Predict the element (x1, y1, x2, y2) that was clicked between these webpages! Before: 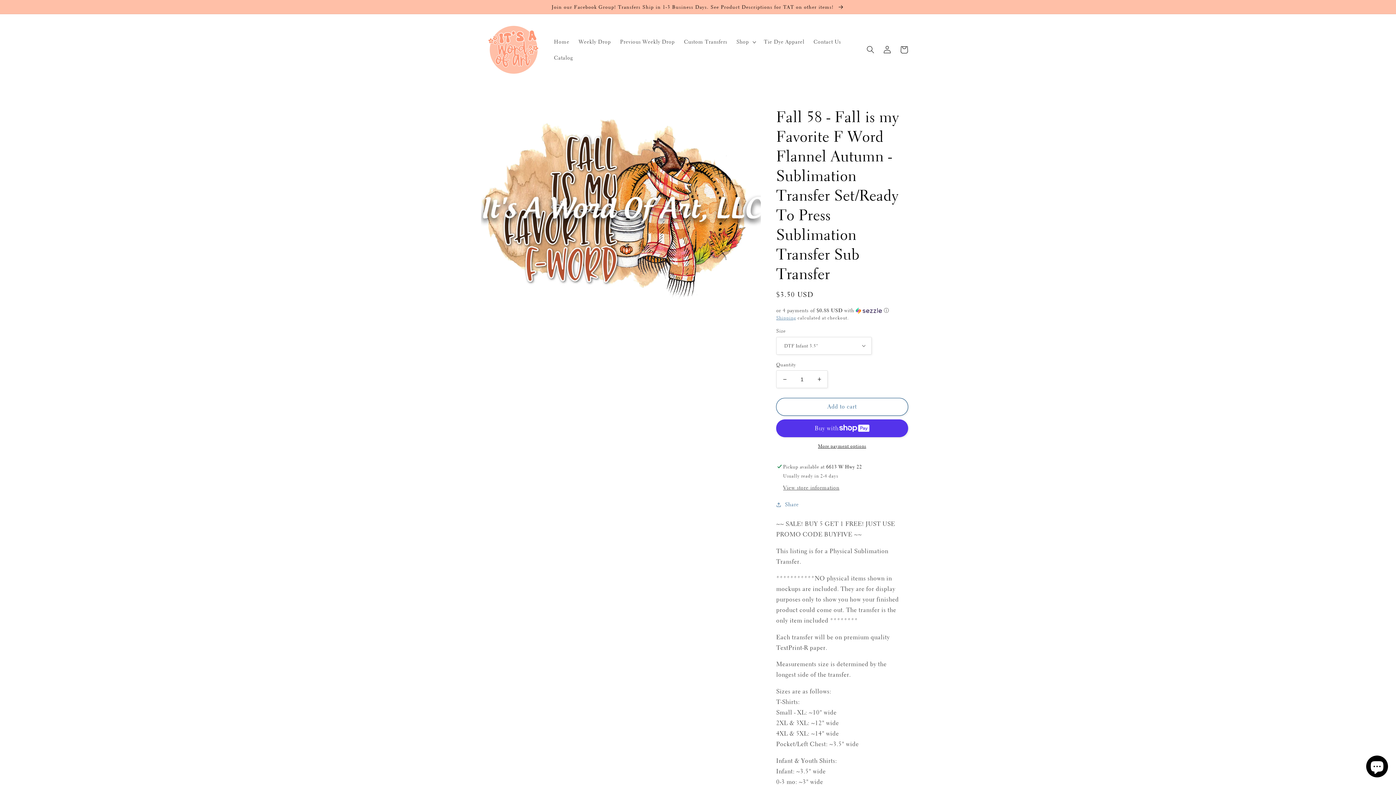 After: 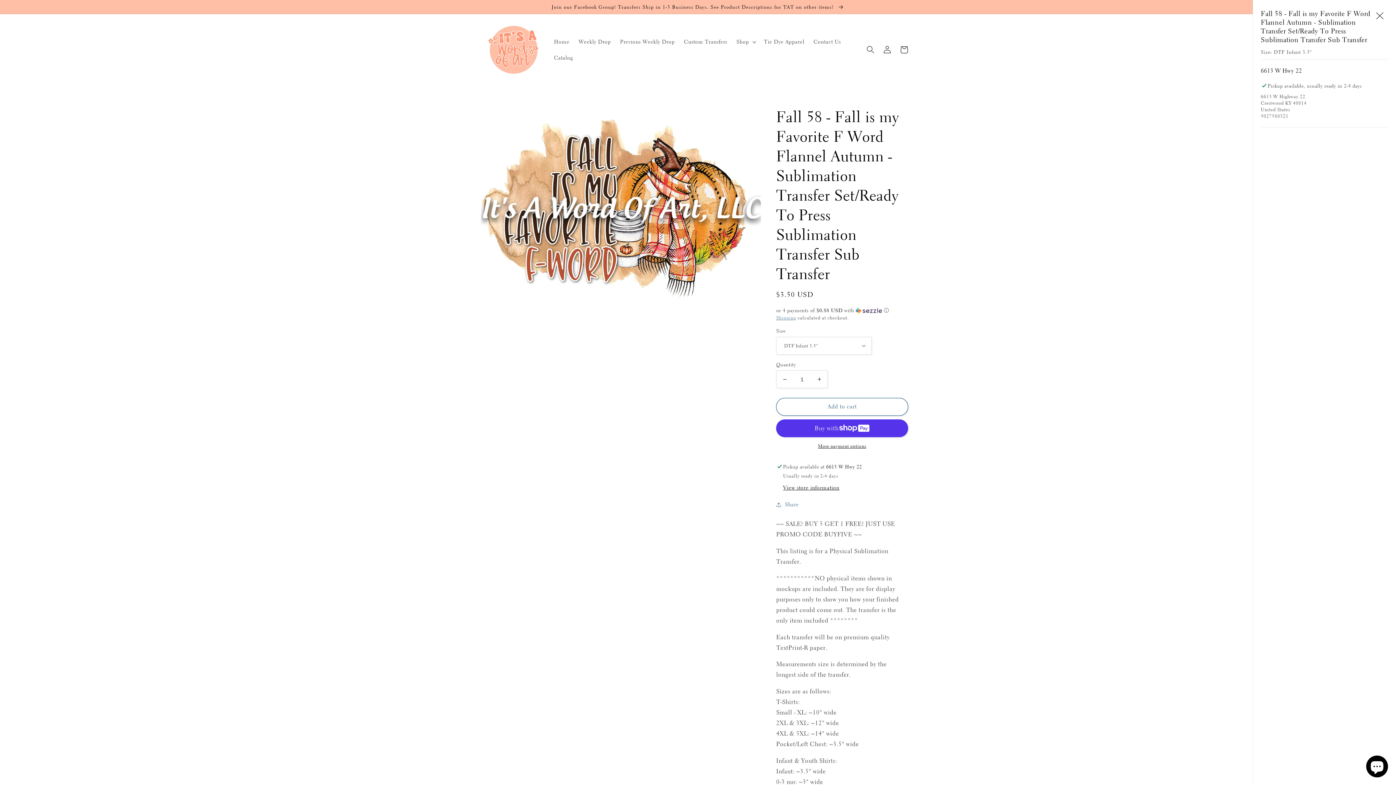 Action: bbox: (783, 484, 839, 492) label: View store information